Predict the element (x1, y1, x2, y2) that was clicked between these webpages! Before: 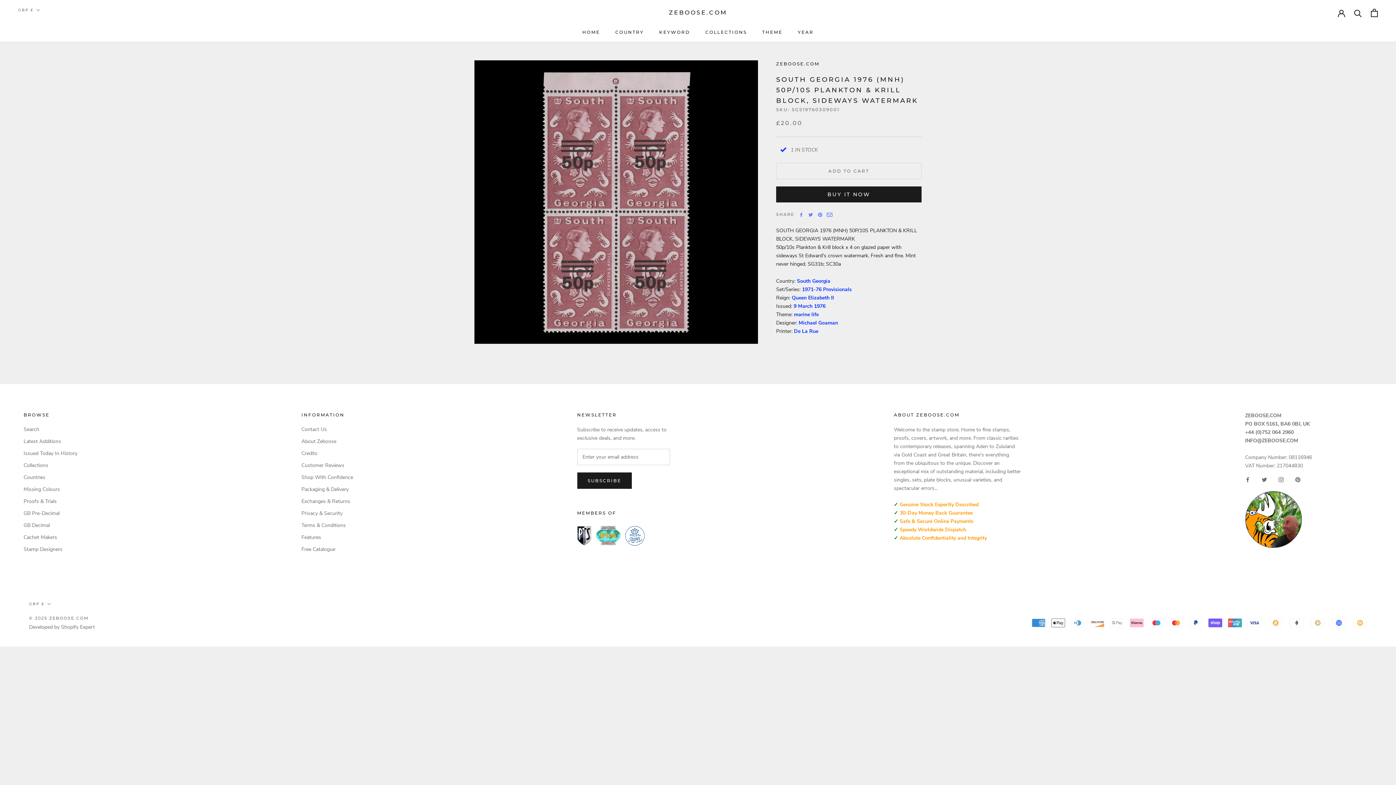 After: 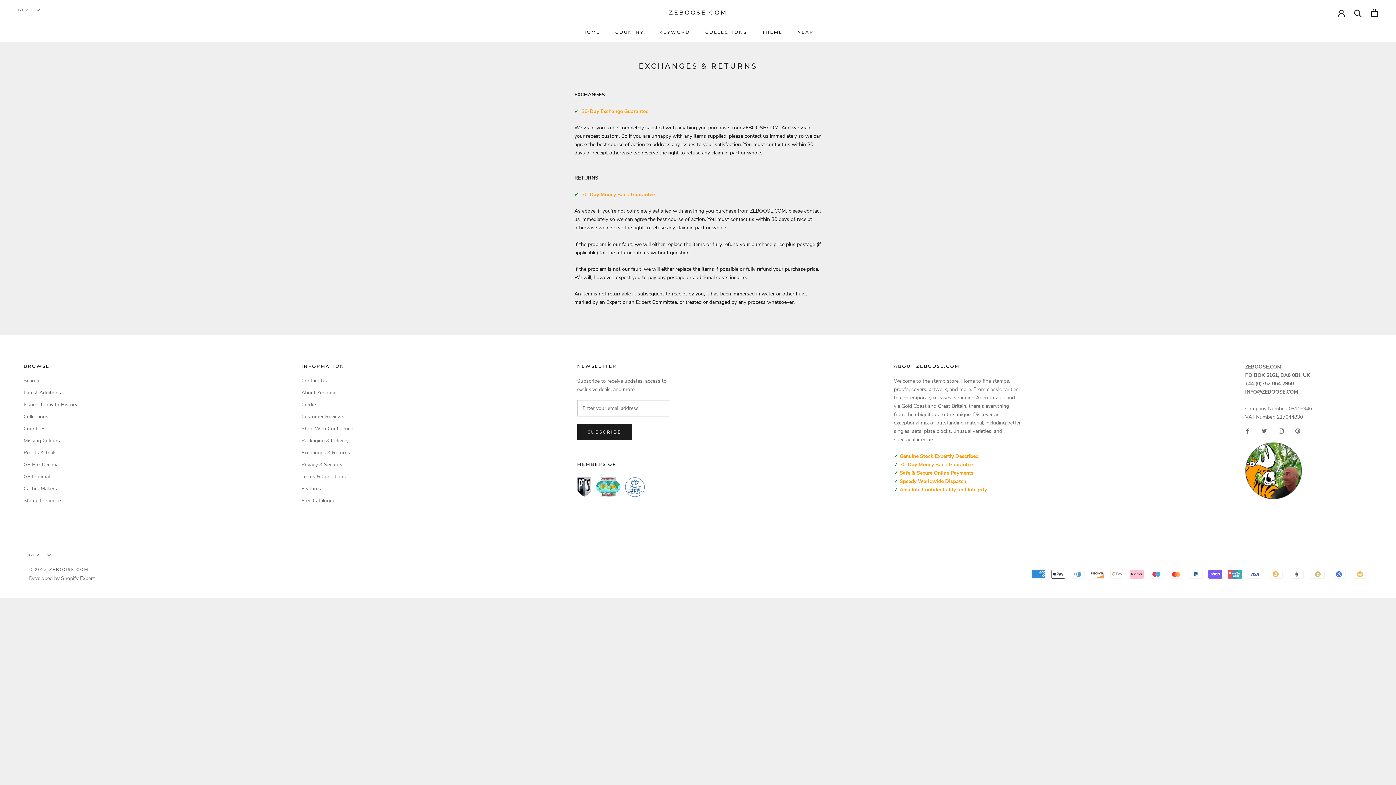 Action: bbox: (301, 497, 353, 505) label: Exchanges & Returns